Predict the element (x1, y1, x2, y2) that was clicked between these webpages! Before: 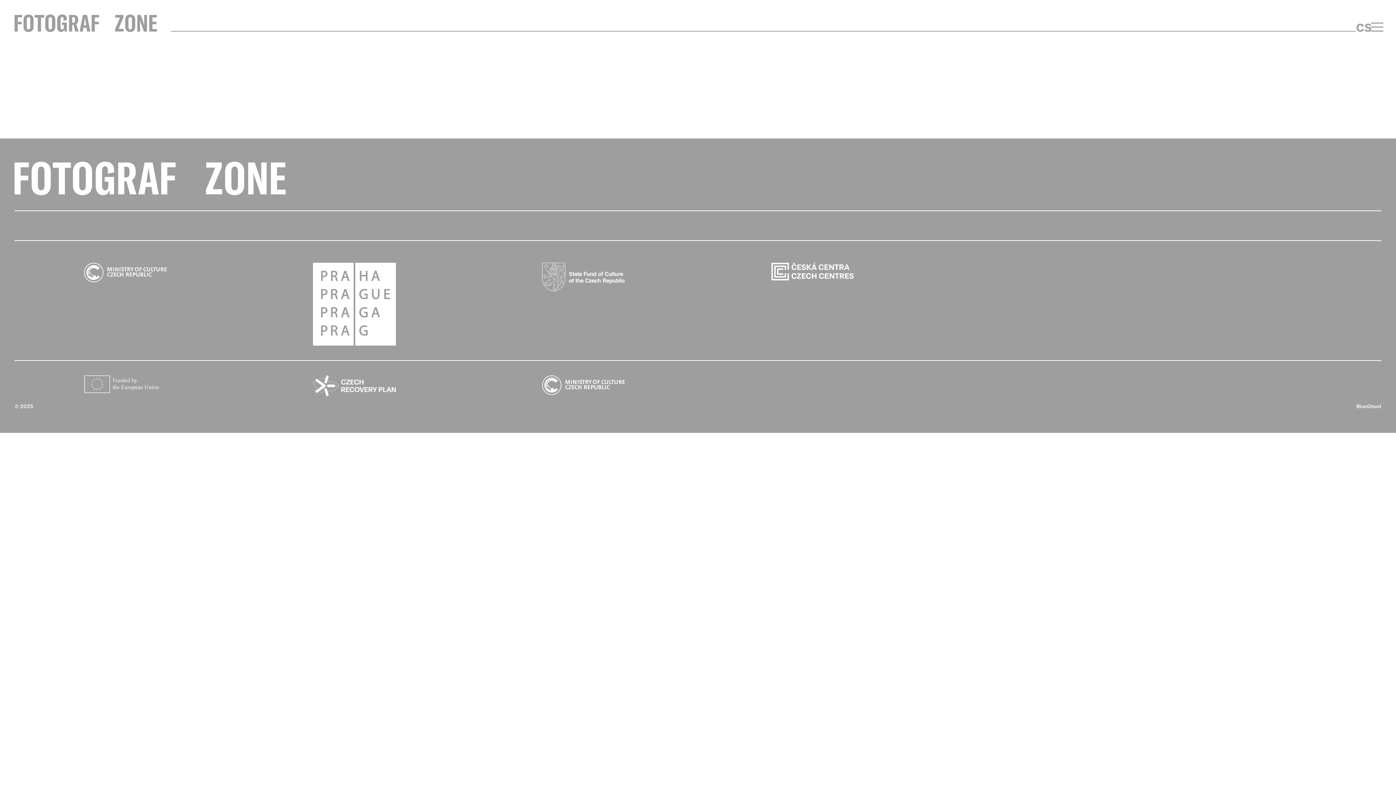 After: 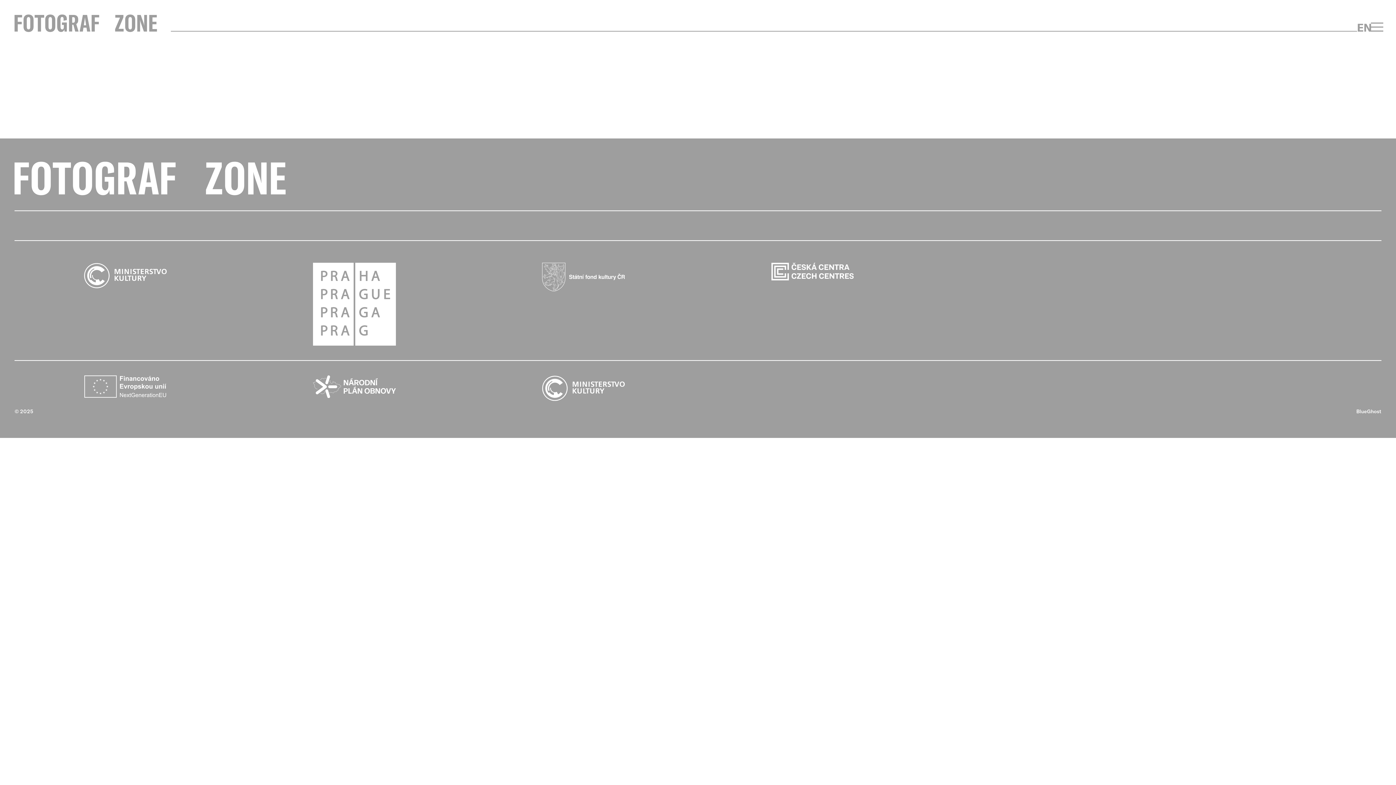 Action: bbox: (1356, 20, 1372, 34) label: CS